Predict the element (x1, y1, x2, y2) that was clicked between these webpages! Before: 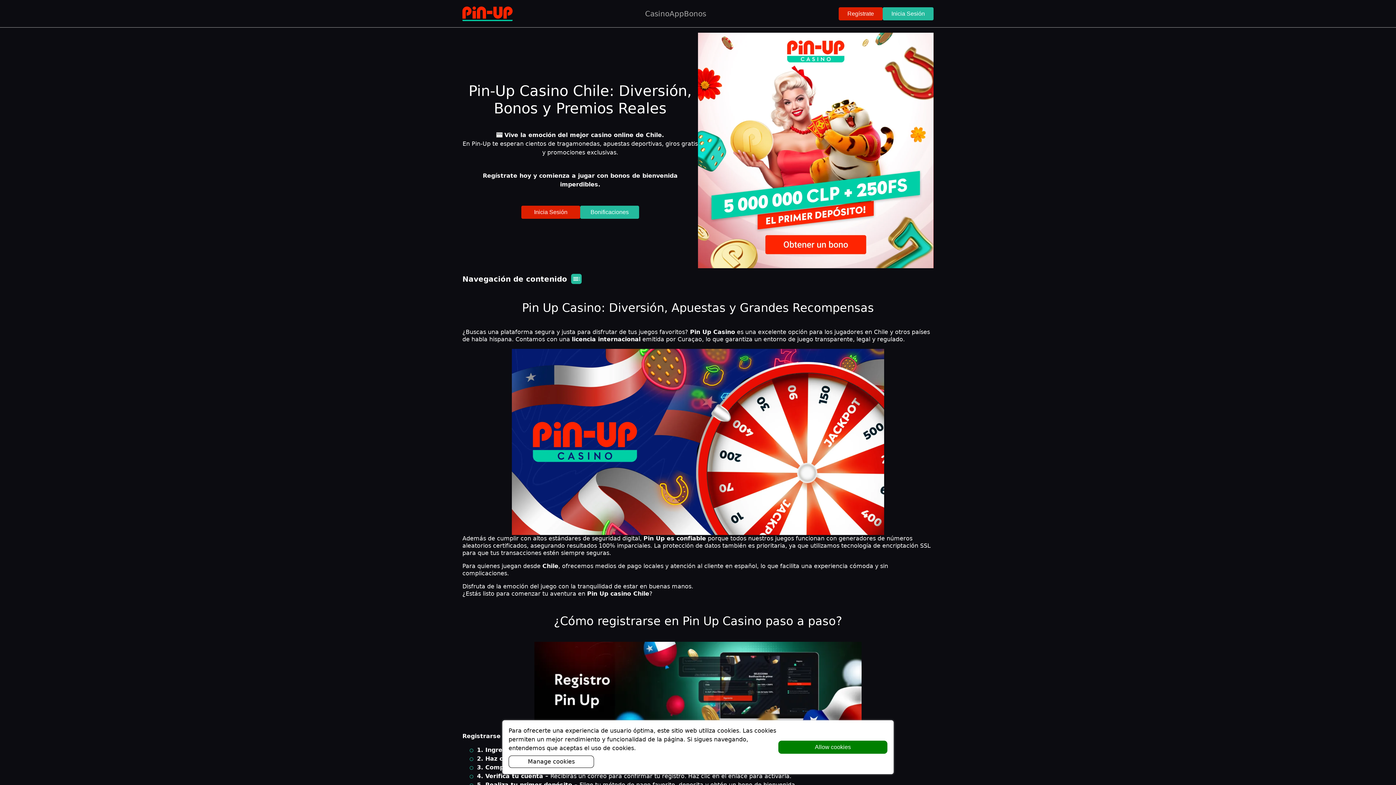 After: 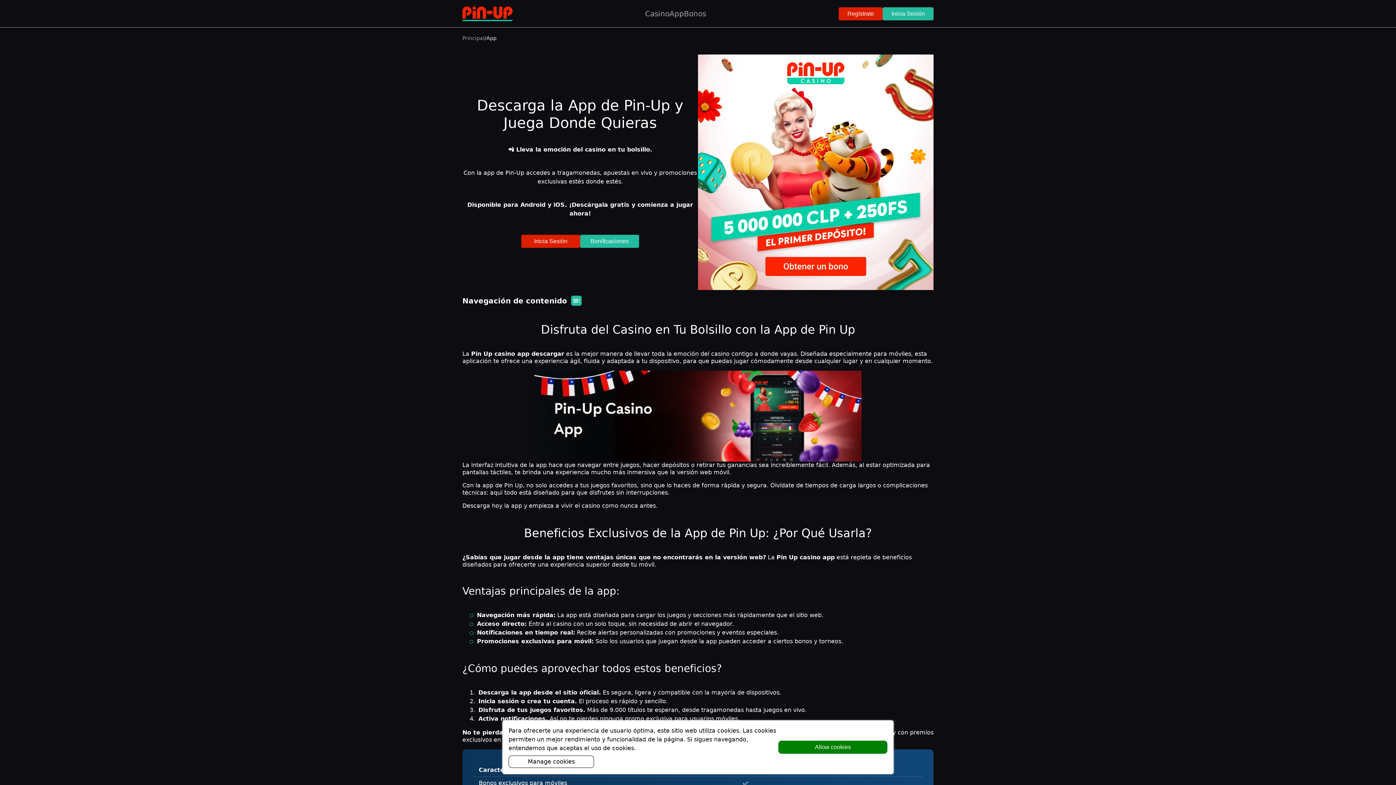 Action: bbox: (669, 8, 684, 19) label: App